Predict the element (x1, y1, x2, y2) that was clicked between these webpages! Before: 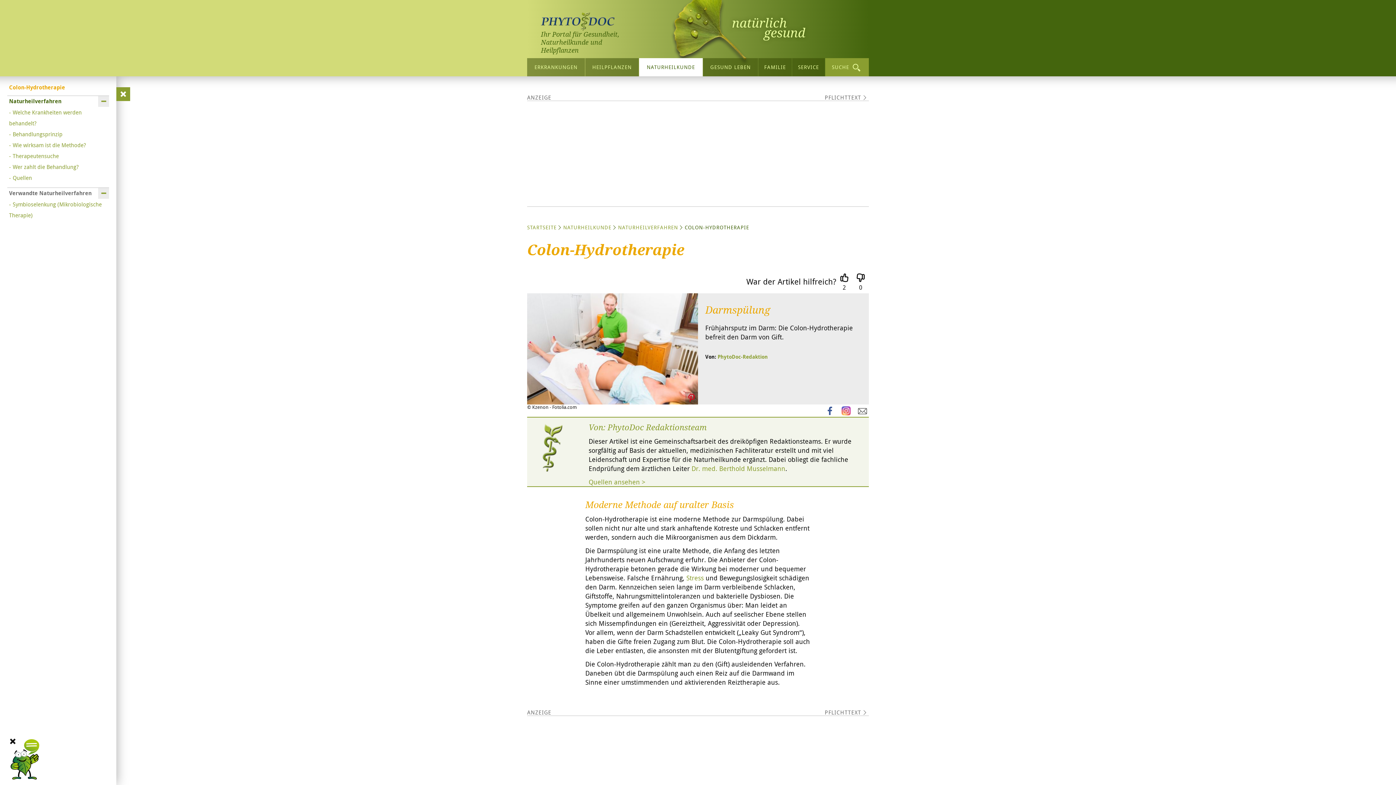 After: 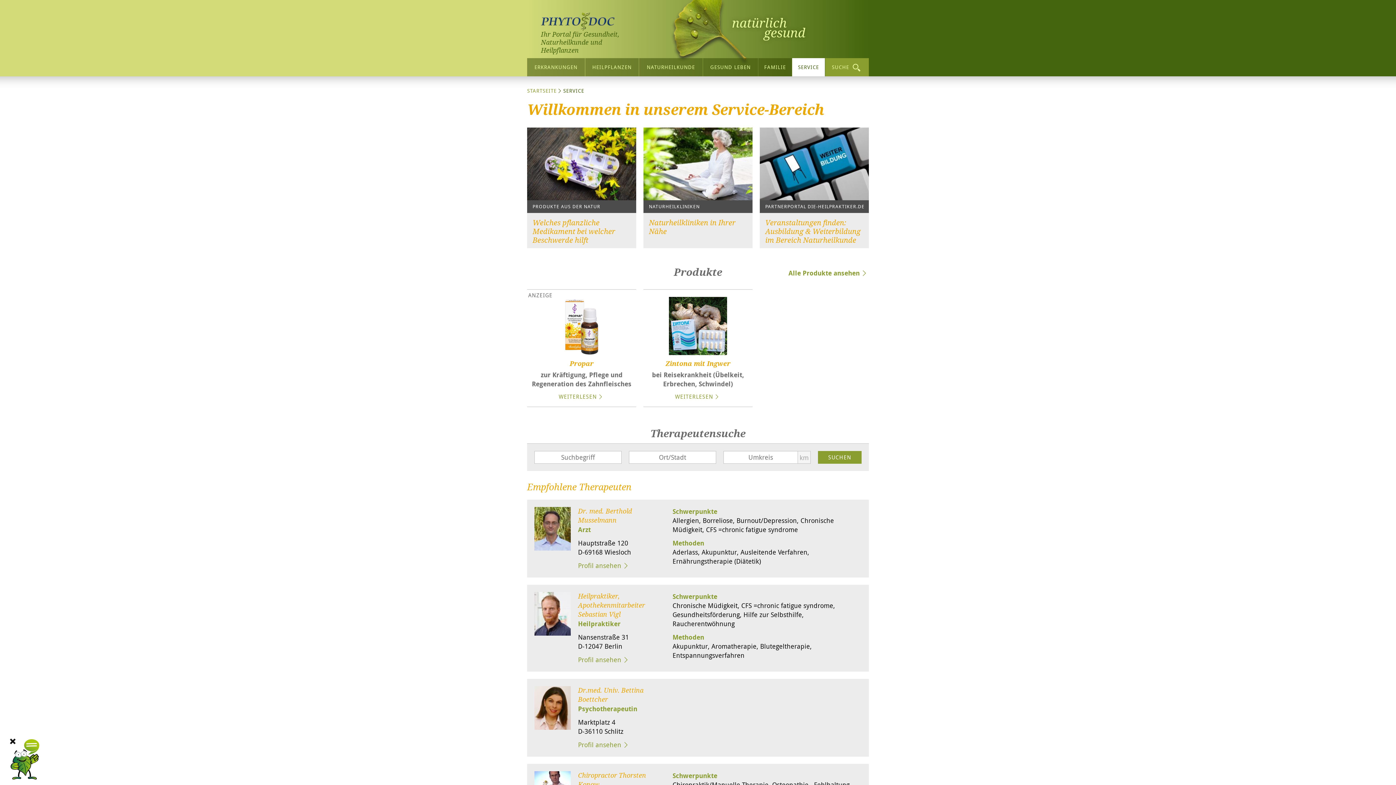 Action: bbox: (792, 58, 825, 76) label: SERVICE